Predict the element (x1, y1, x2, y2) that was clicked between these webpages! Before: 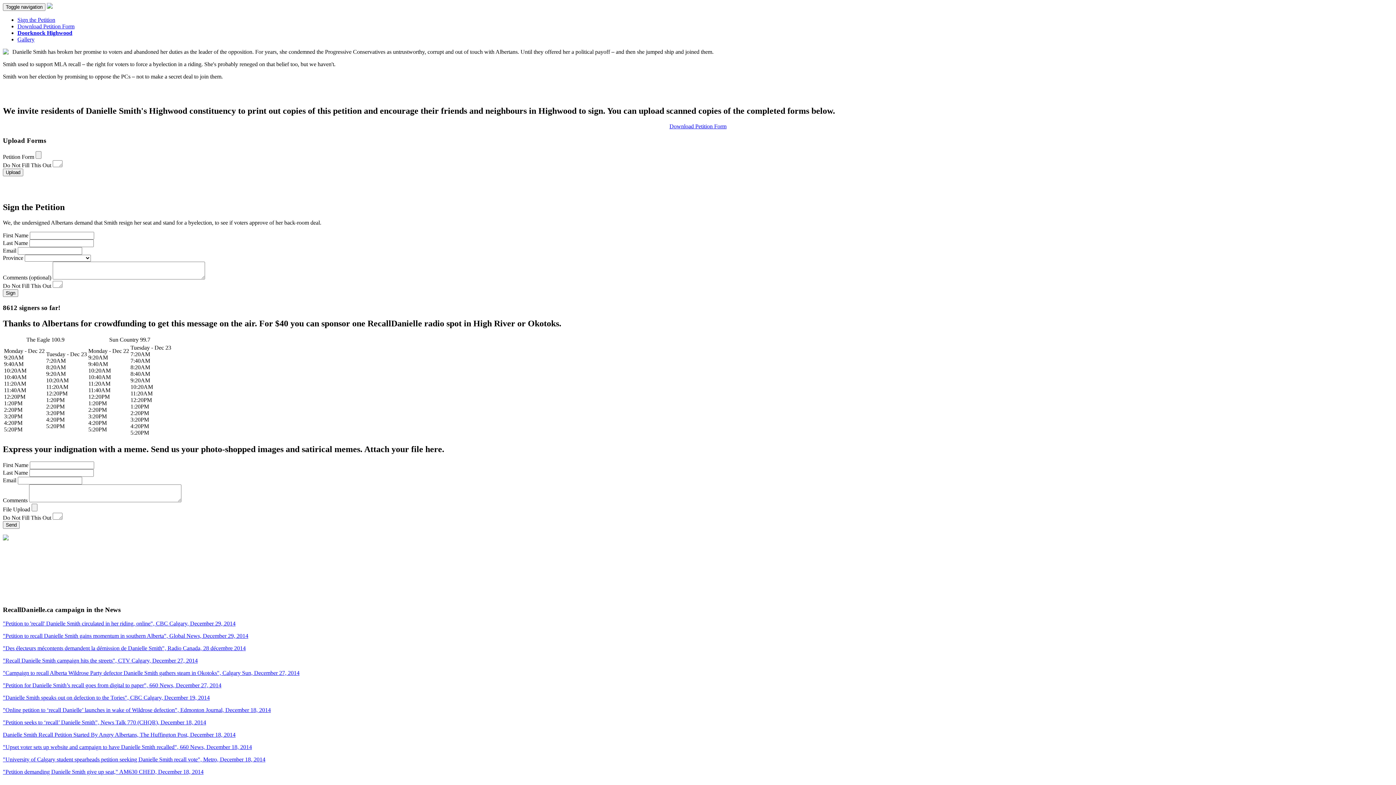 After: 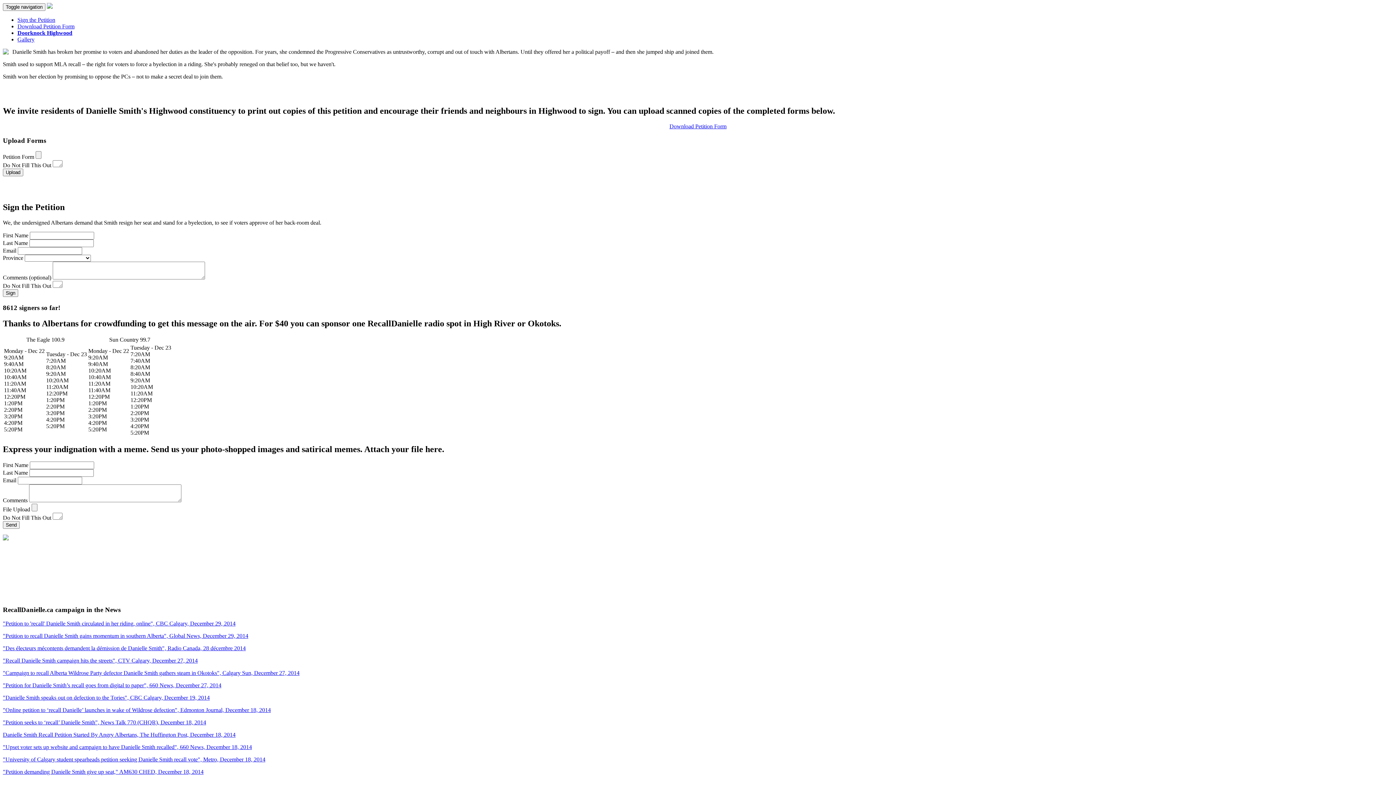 Action: label: Download Petition Form bbox: (669, 123, 726, 129)